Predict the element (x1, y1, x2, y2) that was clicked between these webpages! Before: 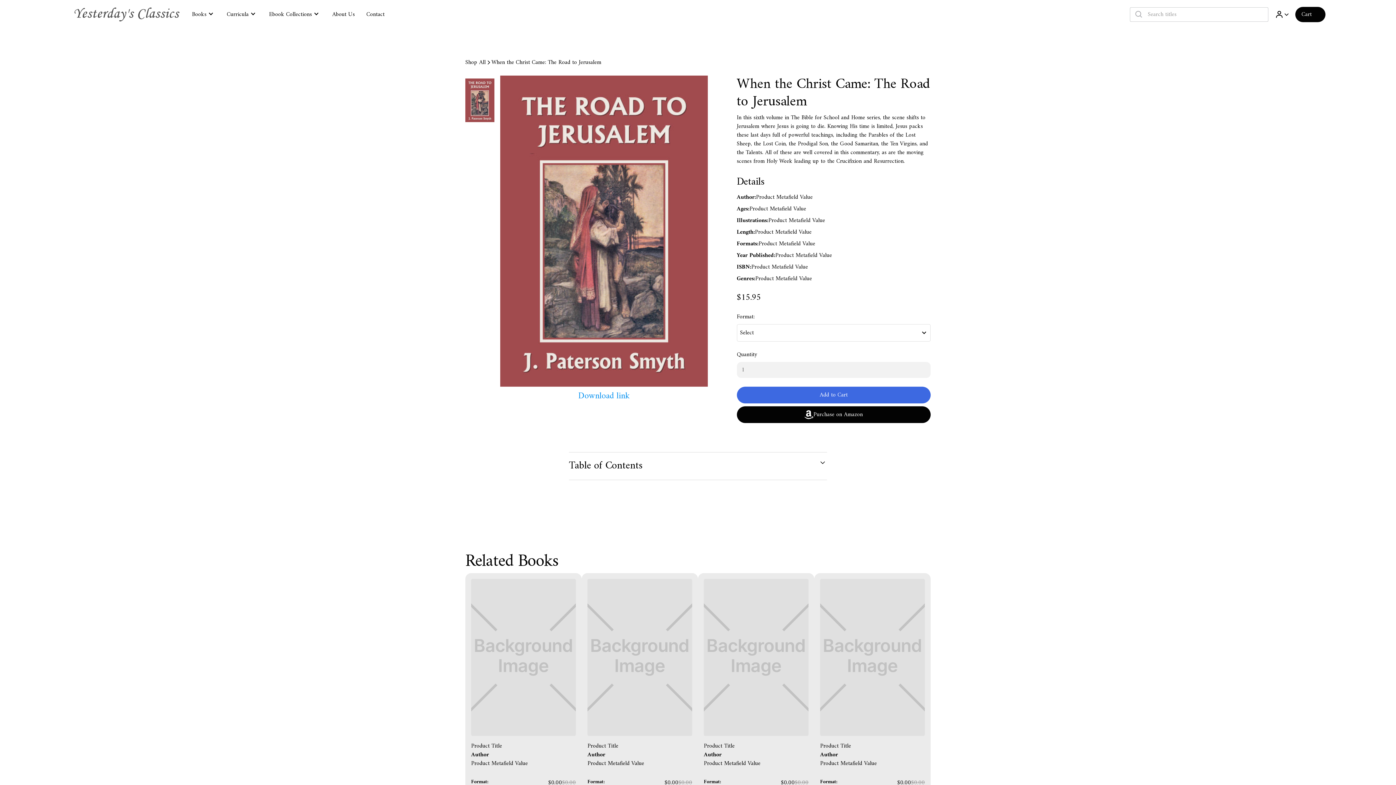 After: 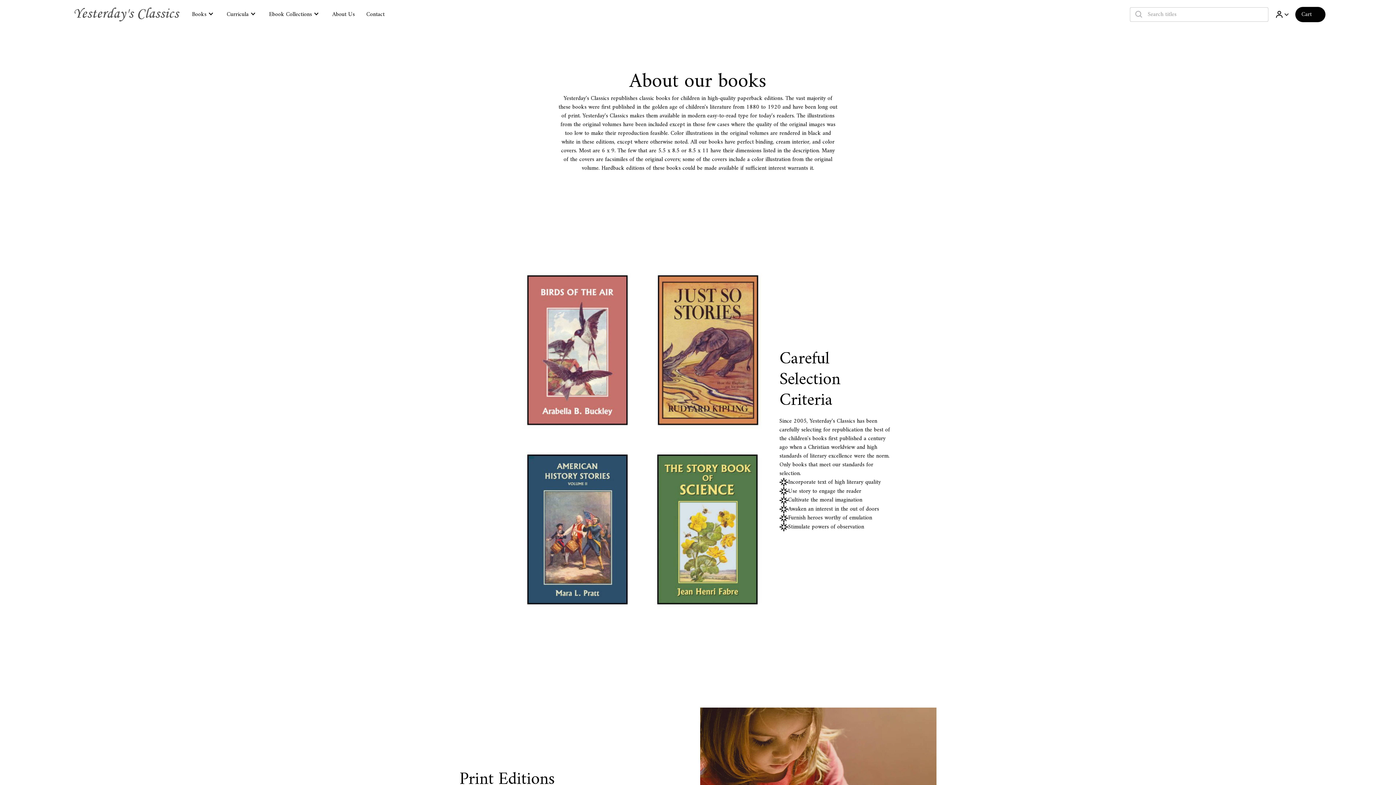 Action: label: About Us bbox: (326, 1, 360, 27)